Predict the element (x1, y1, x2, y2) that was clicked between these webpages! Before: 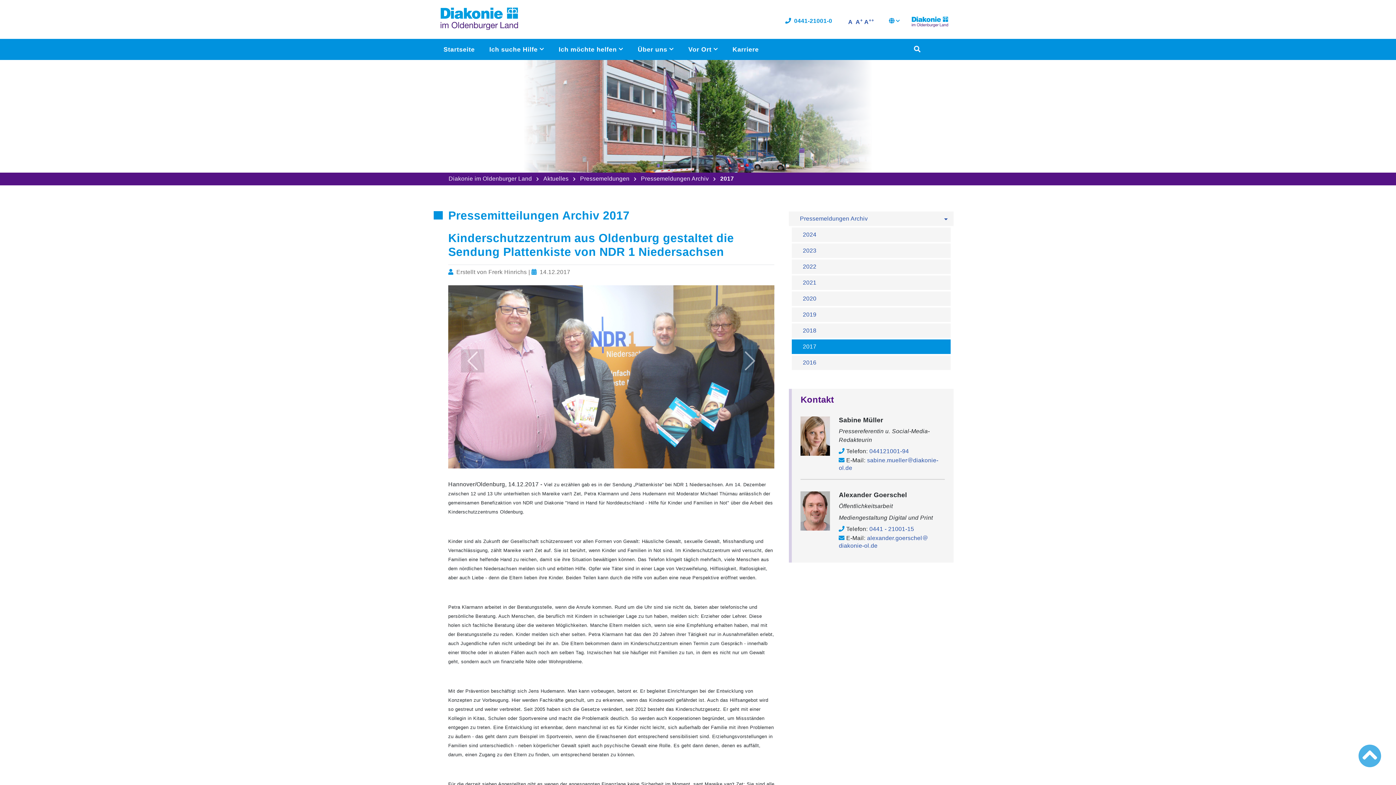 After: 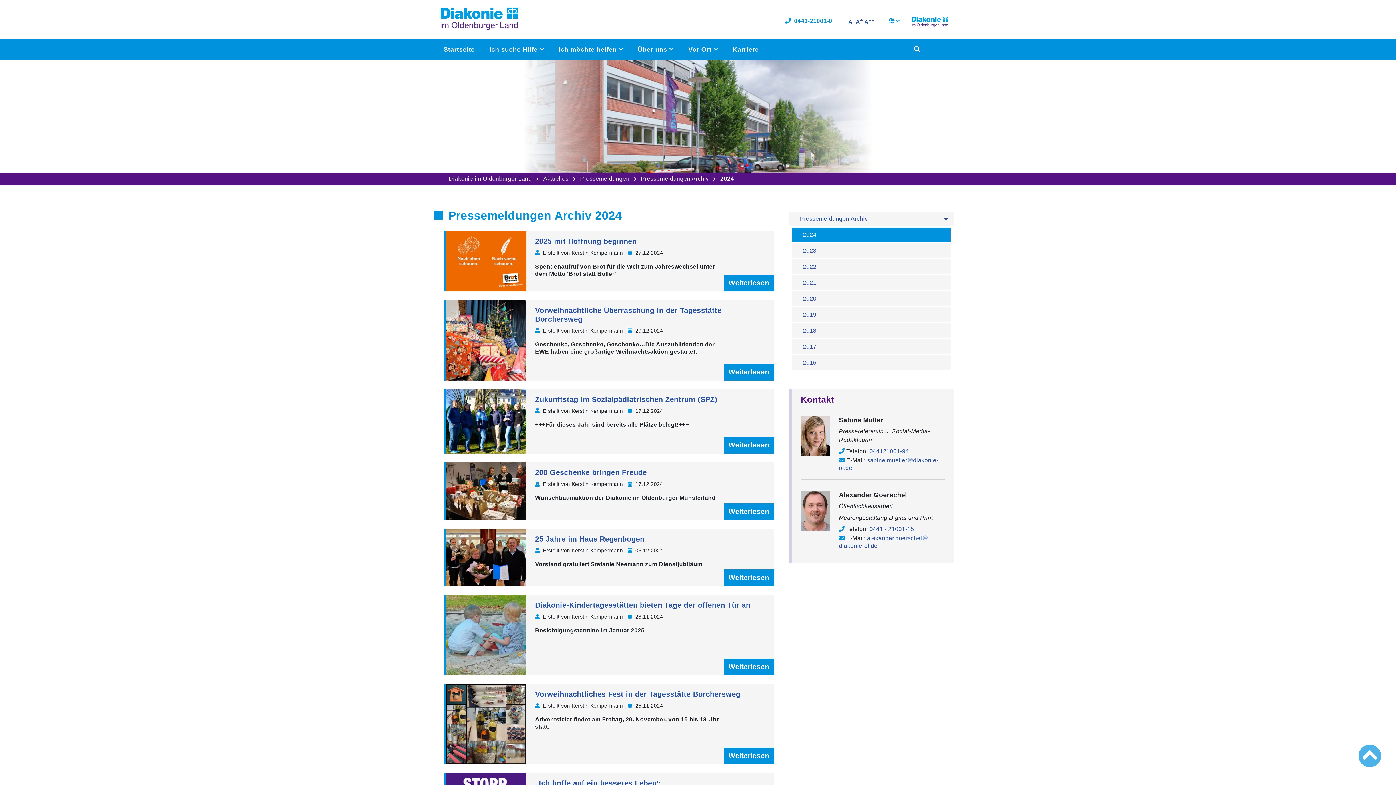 Action: label: 2024 bbox: (792, 227, 950, 242)